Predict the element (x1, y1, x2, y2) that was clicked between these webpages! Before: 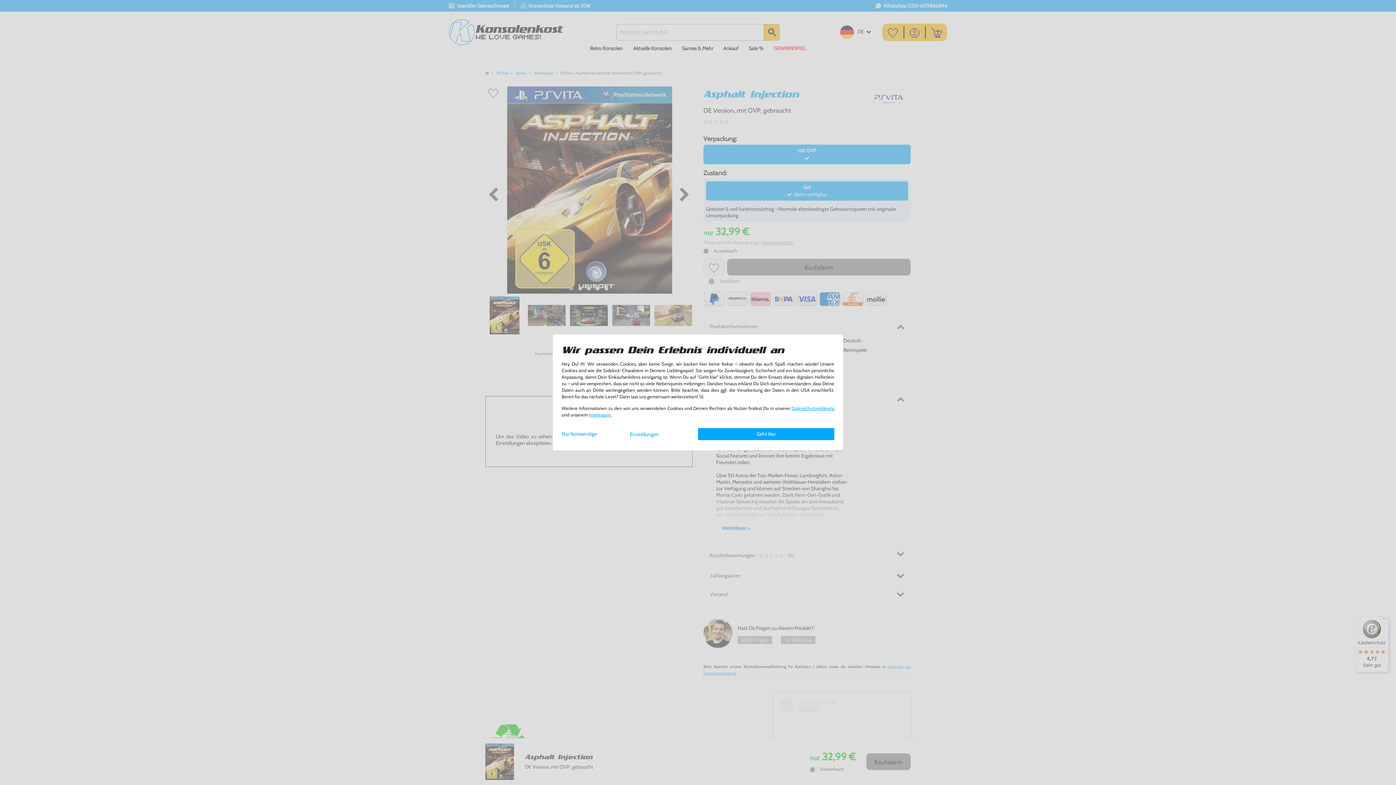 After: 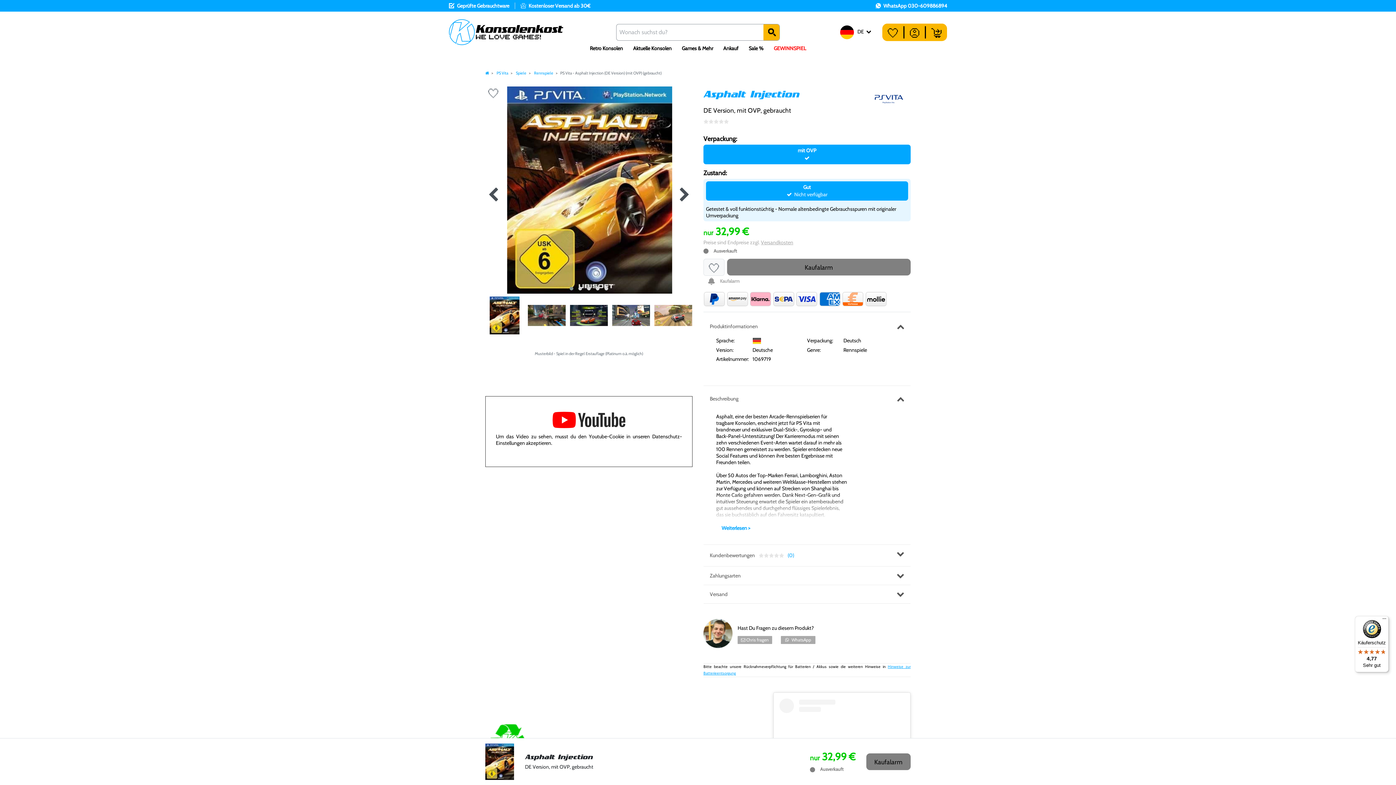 Action: bbox: (561, 428, 630, 439) label: Nur Notwendige